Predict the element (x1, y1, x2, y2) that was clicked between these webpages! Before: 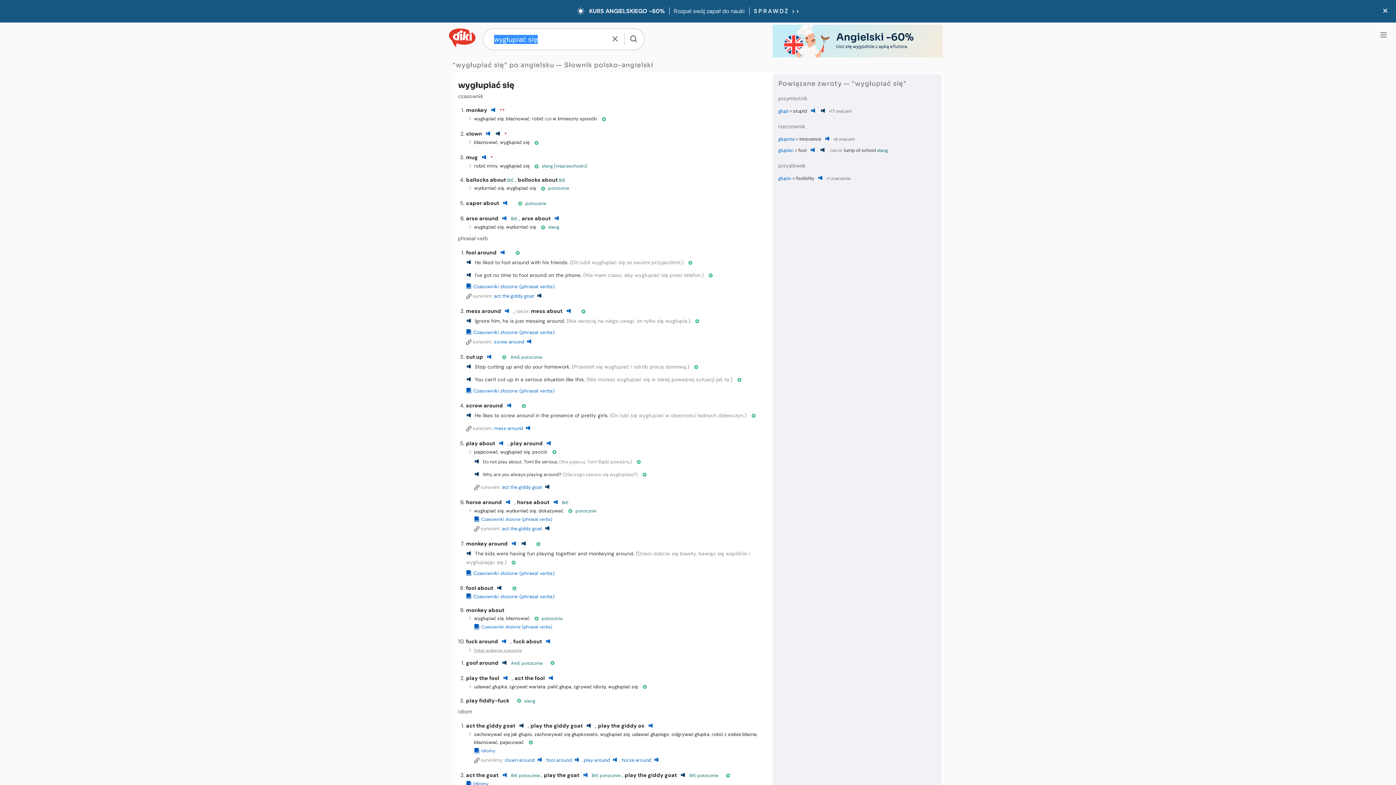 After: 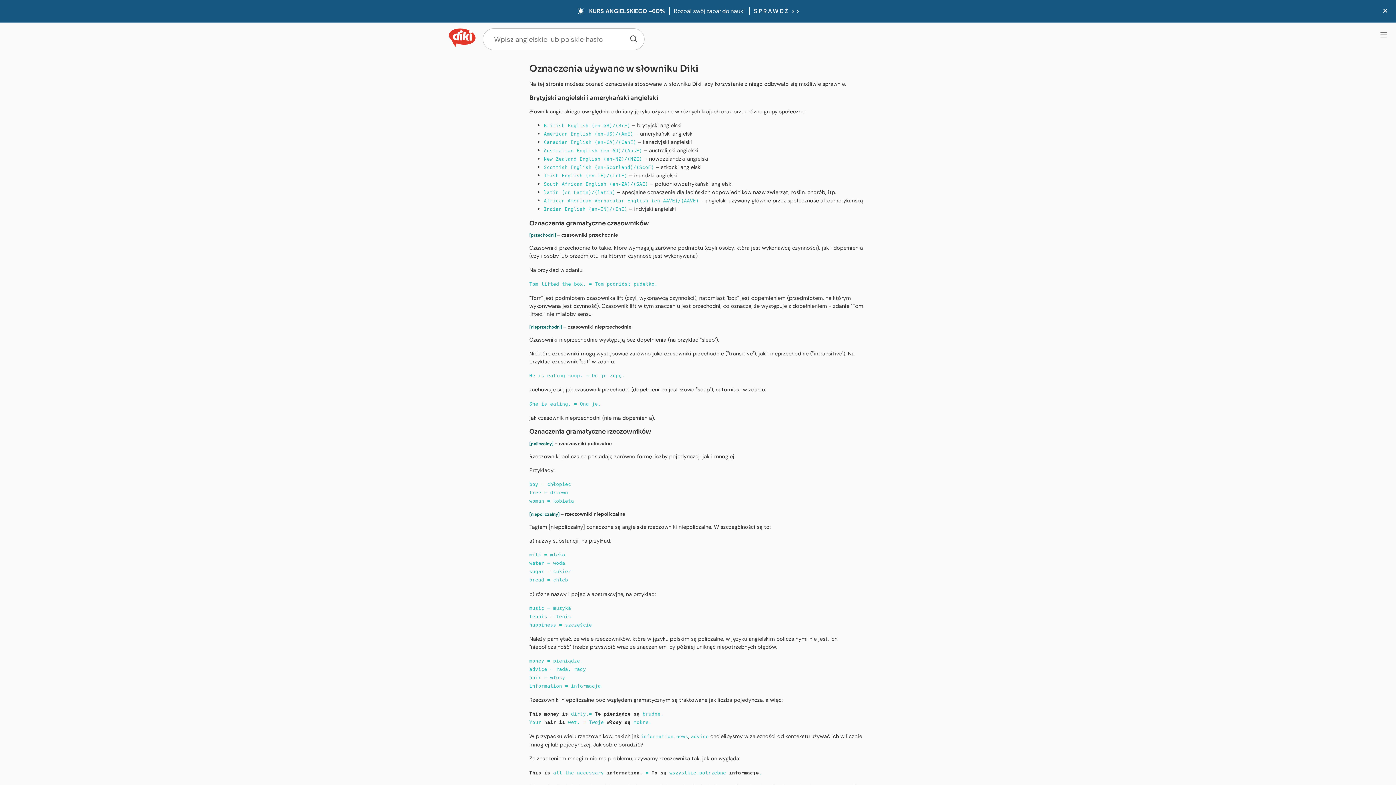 Action: label: * bbox: (504, 132, 507, 137)